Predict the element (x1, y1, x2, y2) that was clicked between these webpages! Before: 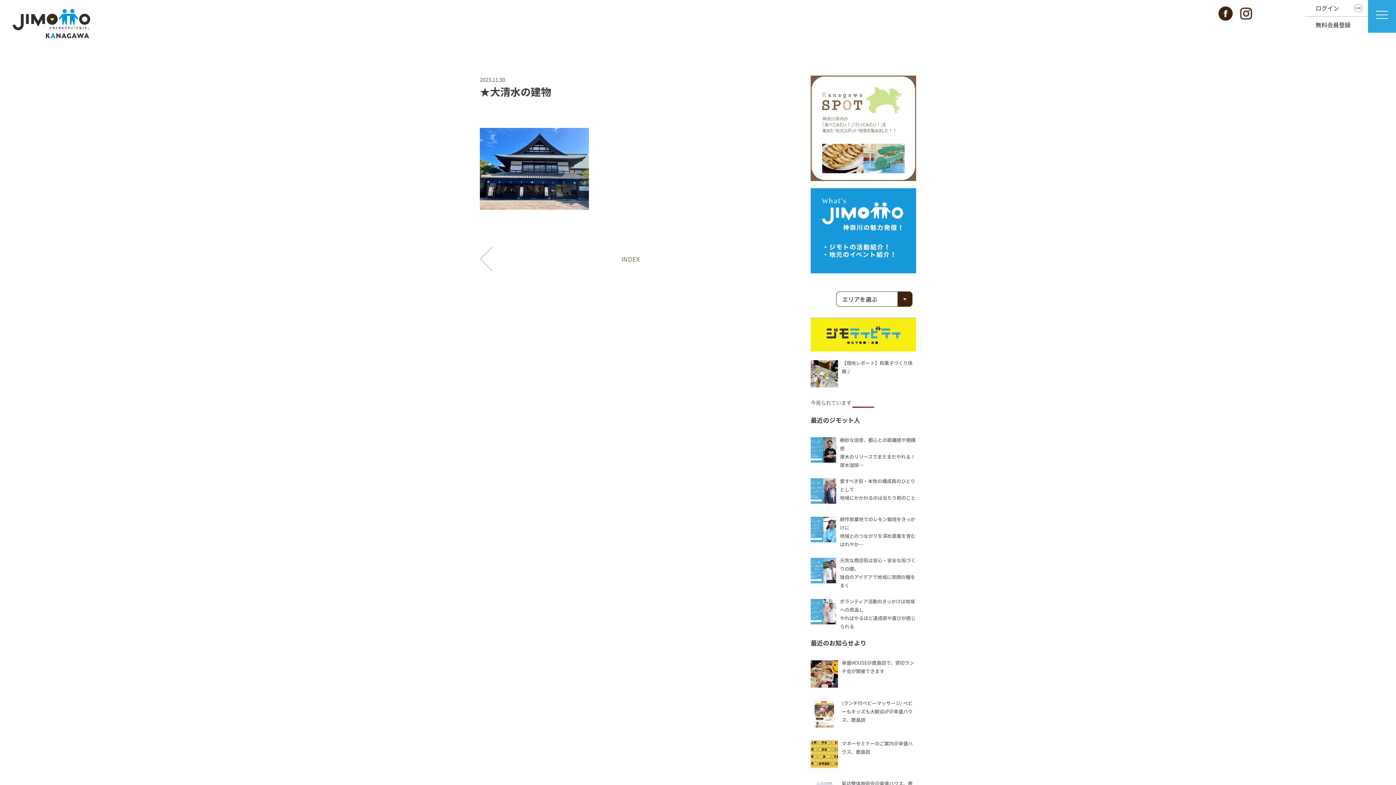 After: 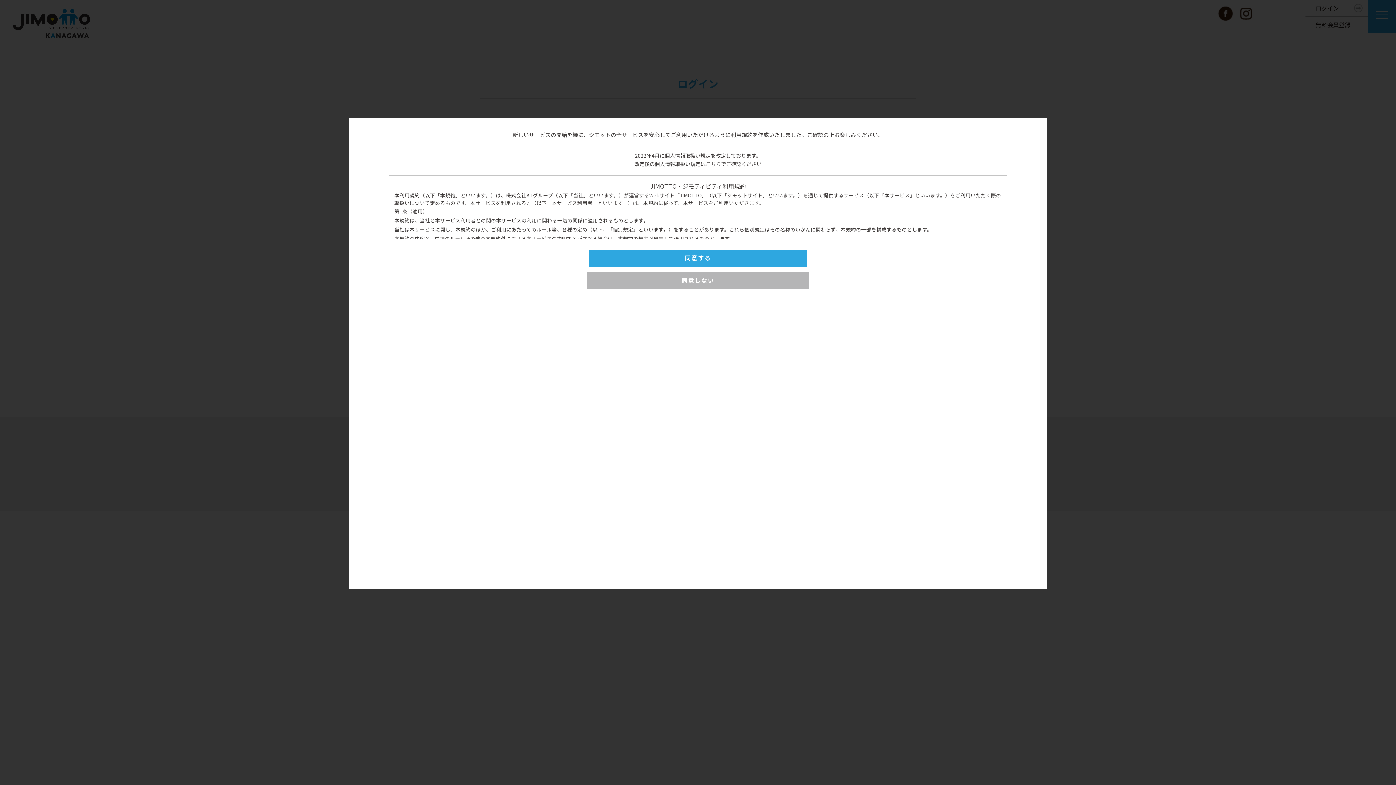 Action: bbox: (1305, 0, 1368, 16) label: ログイン